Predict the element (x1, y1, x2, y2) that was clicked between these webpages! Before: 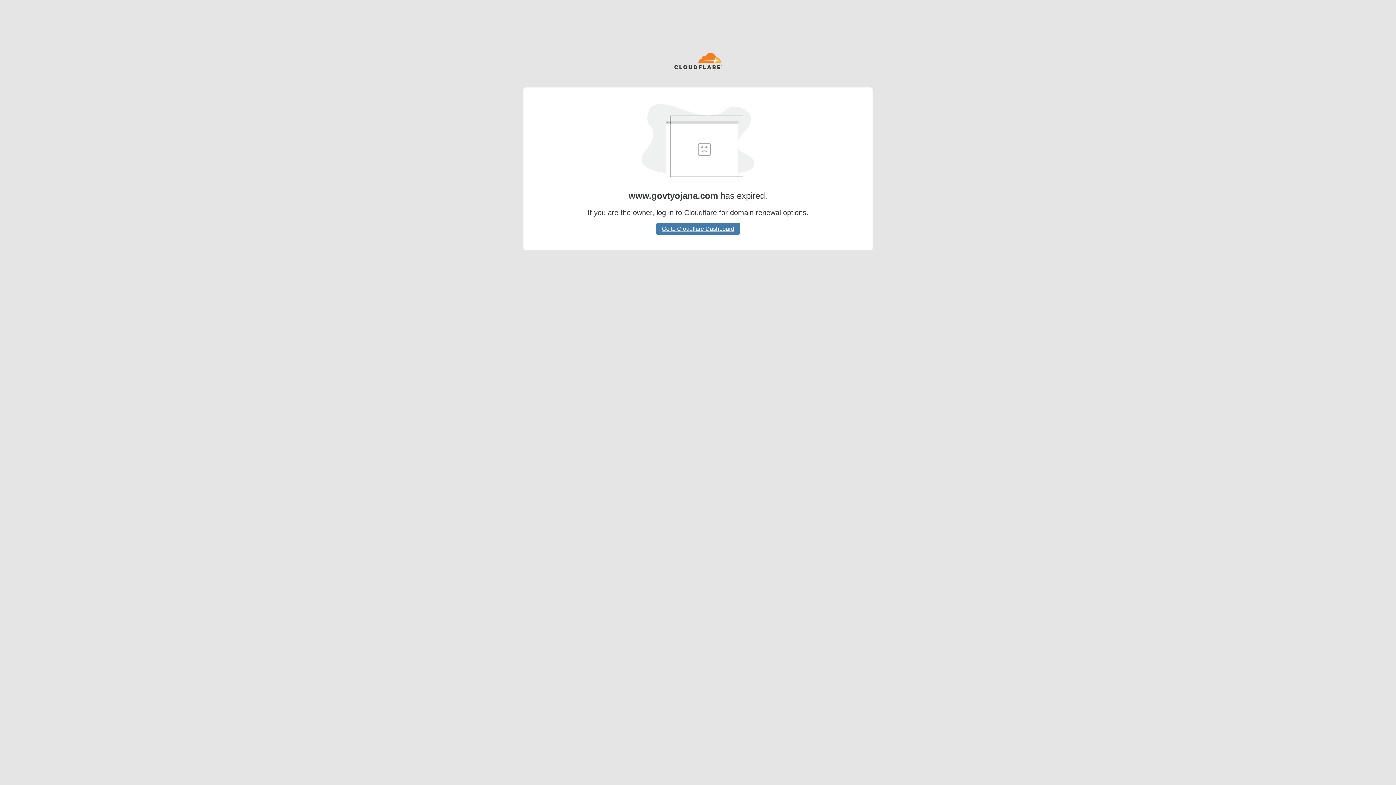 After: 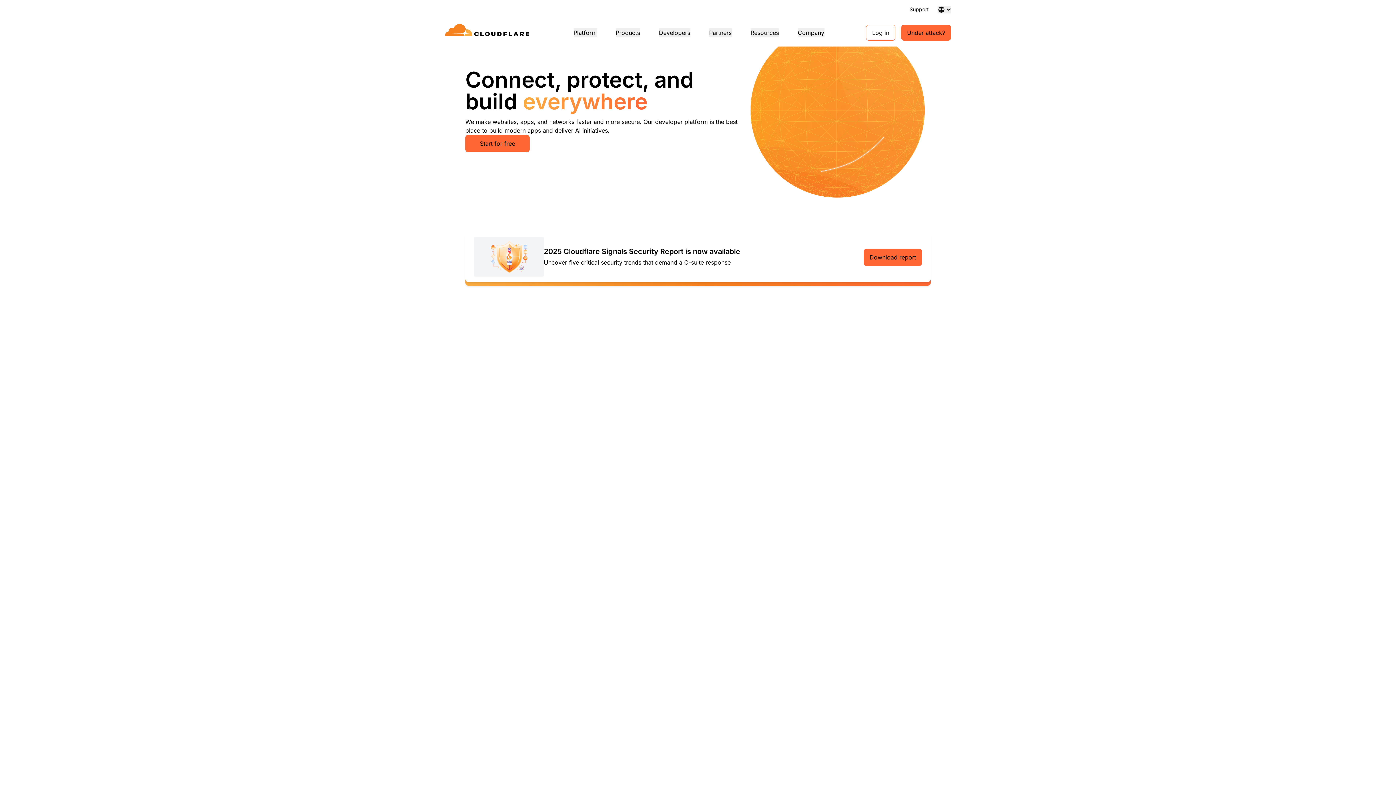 Action: bbox: (674, 52, 722, 70)